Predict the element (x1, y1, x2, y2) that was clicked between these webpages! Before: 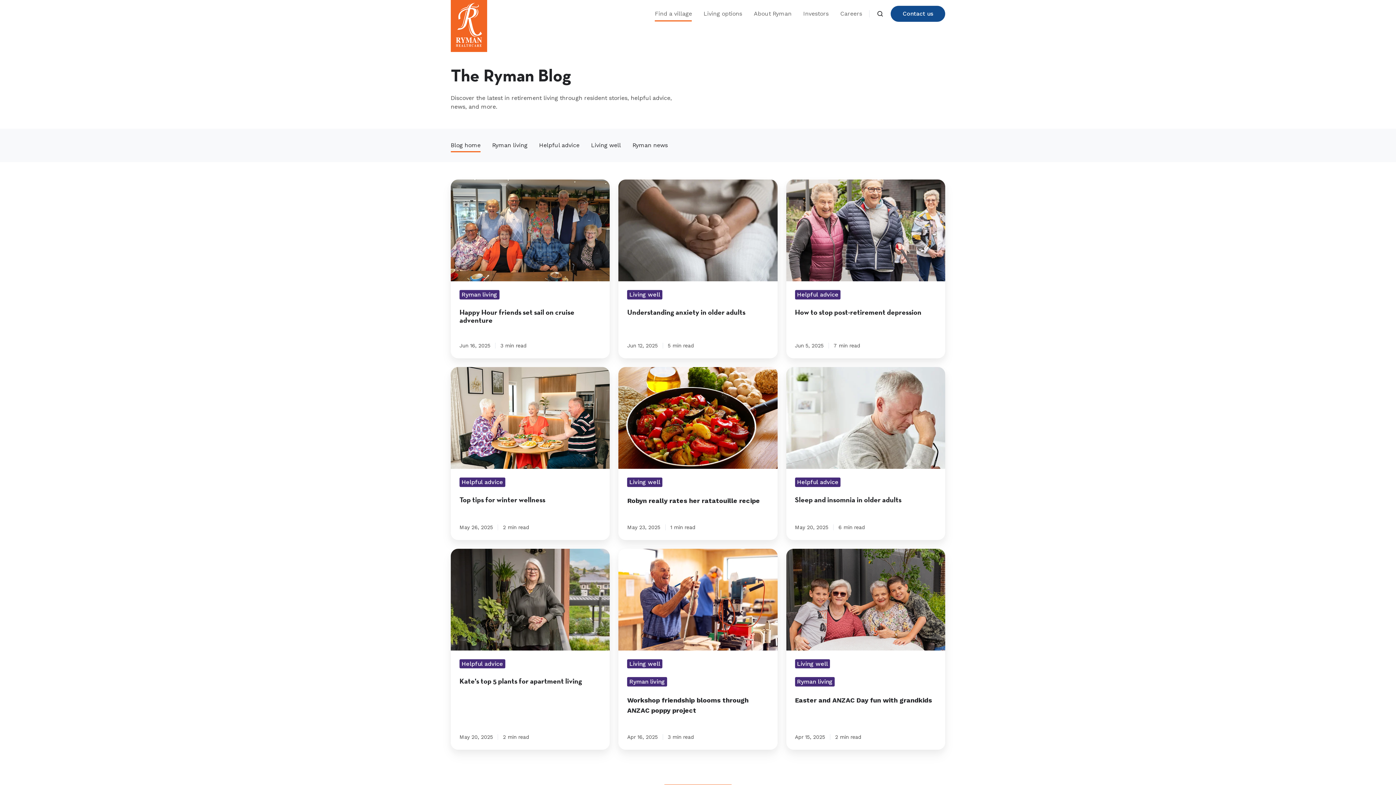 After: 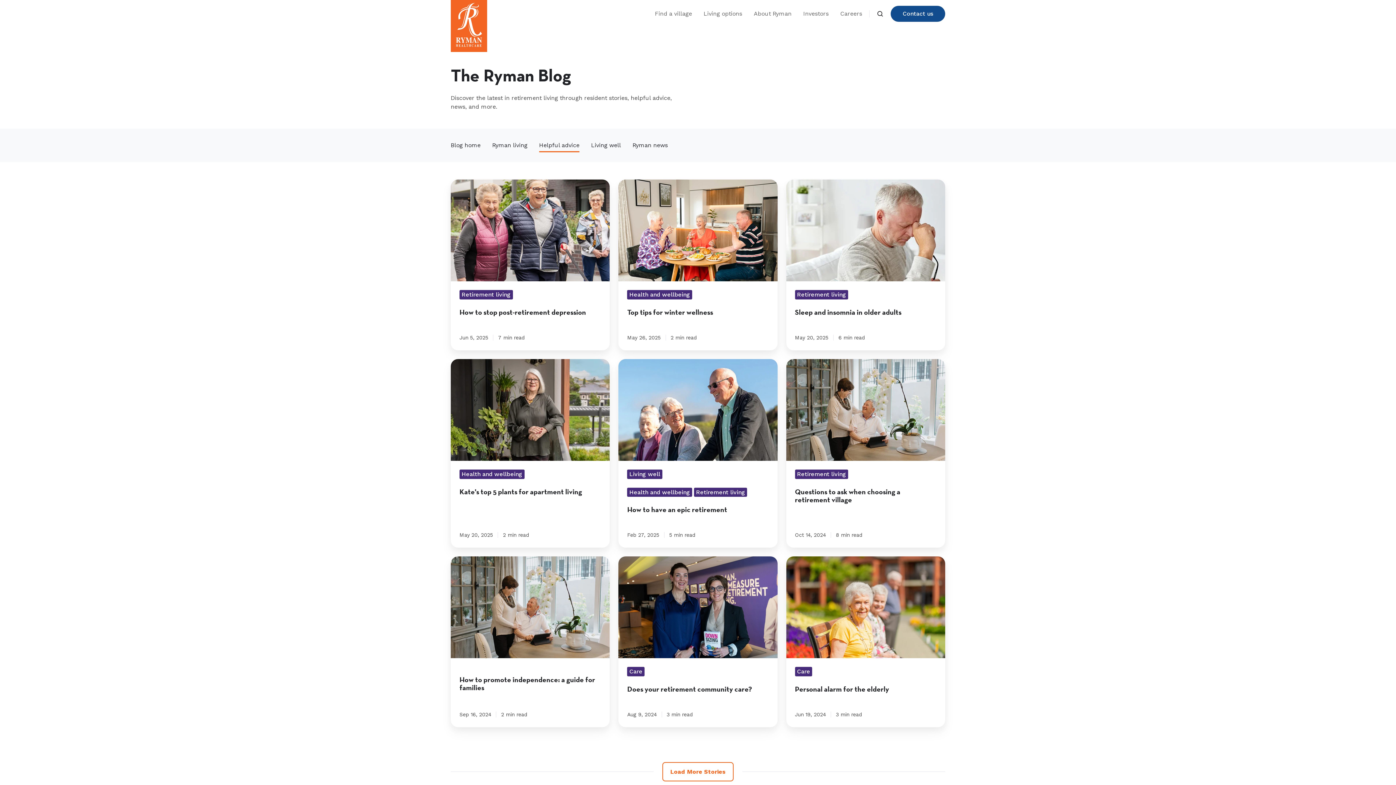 Action: bbox: (795, 477, 840, 487) label: Helpful advice